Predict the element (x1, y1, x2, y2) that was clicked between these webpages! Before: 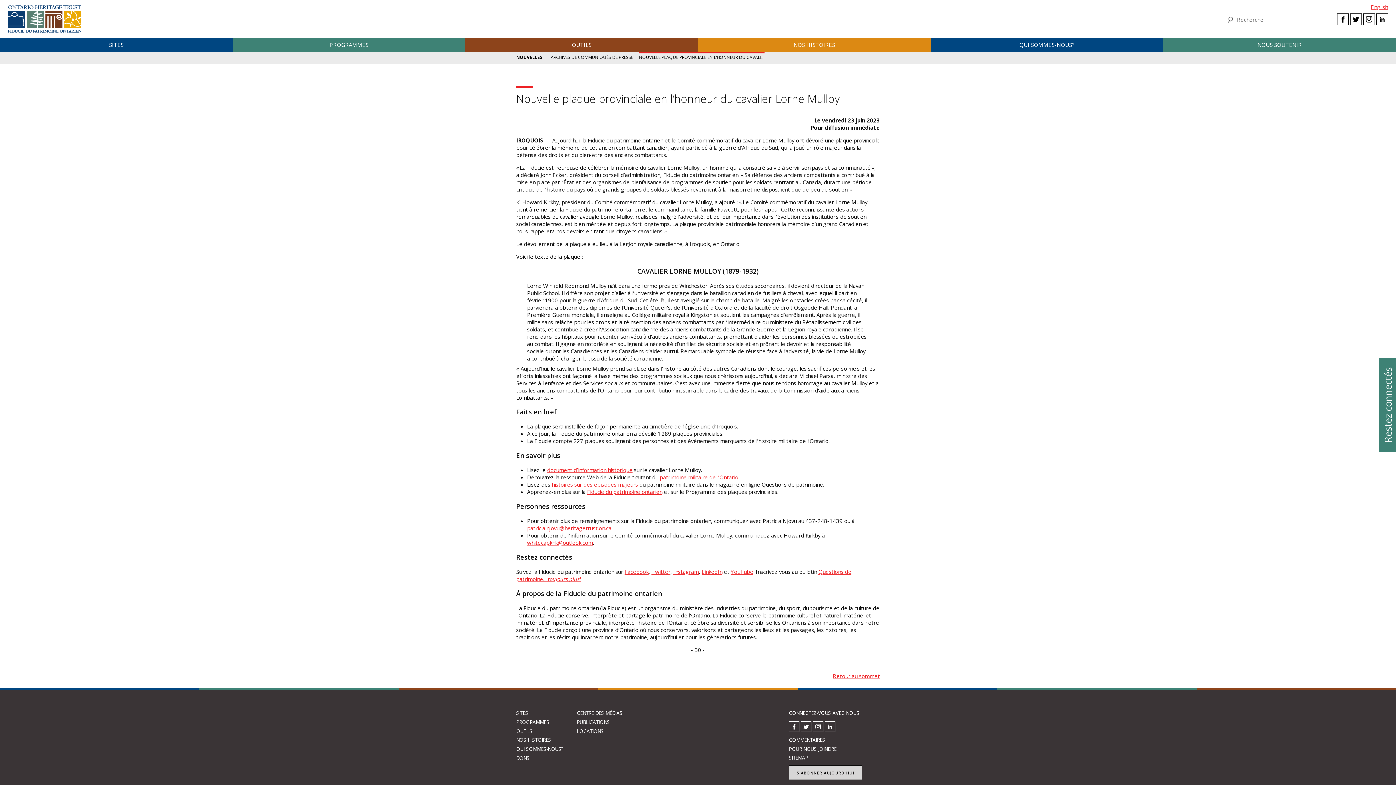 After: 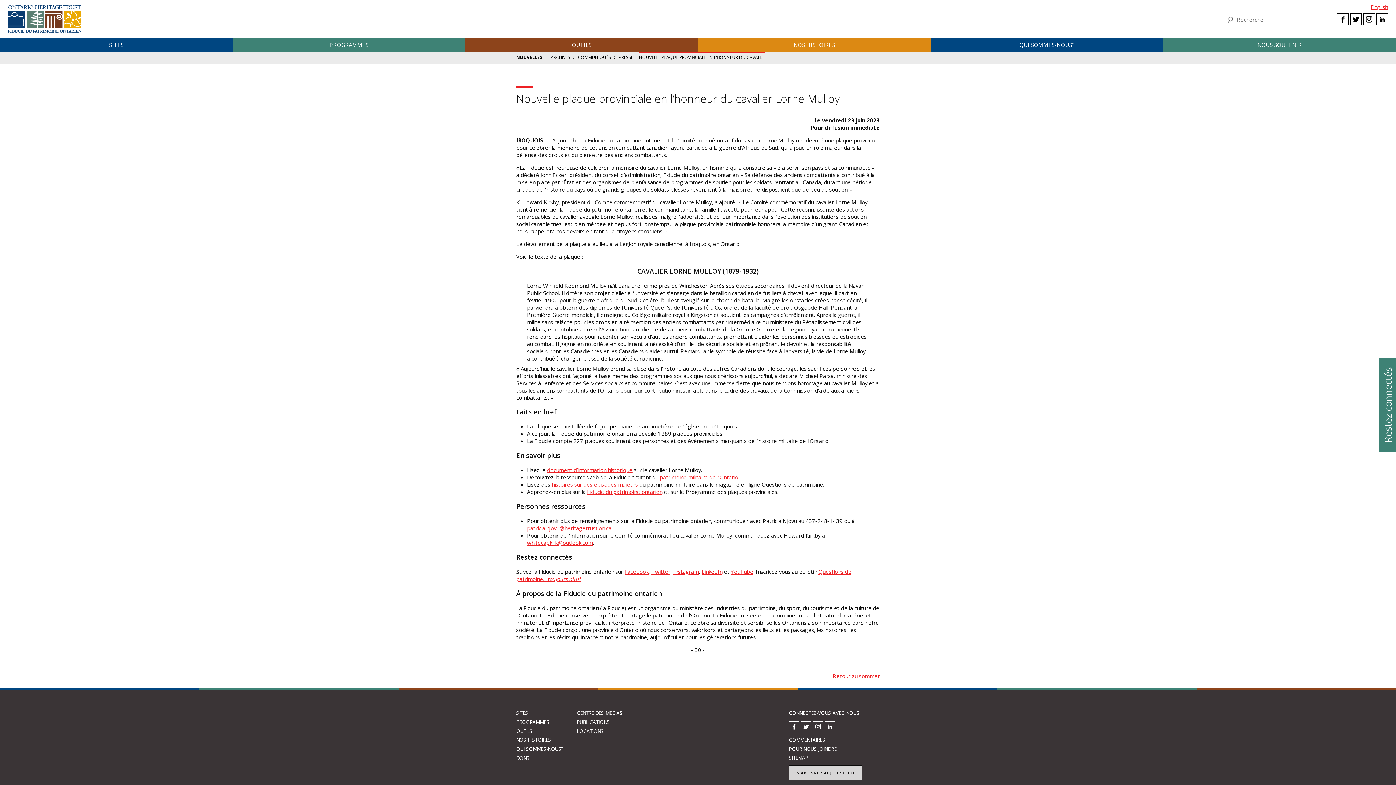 Action: bbox: (624, 568, 648, 575) label: Facebook